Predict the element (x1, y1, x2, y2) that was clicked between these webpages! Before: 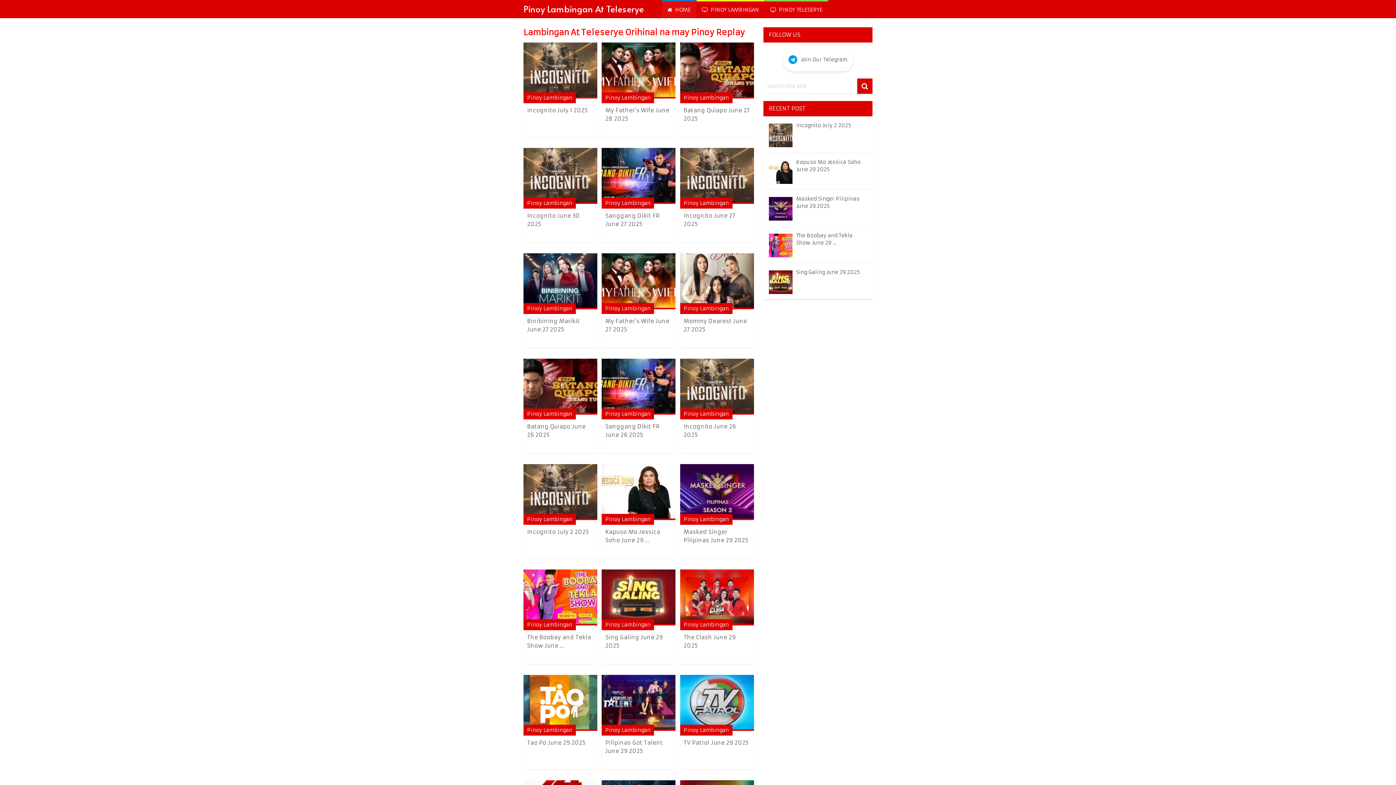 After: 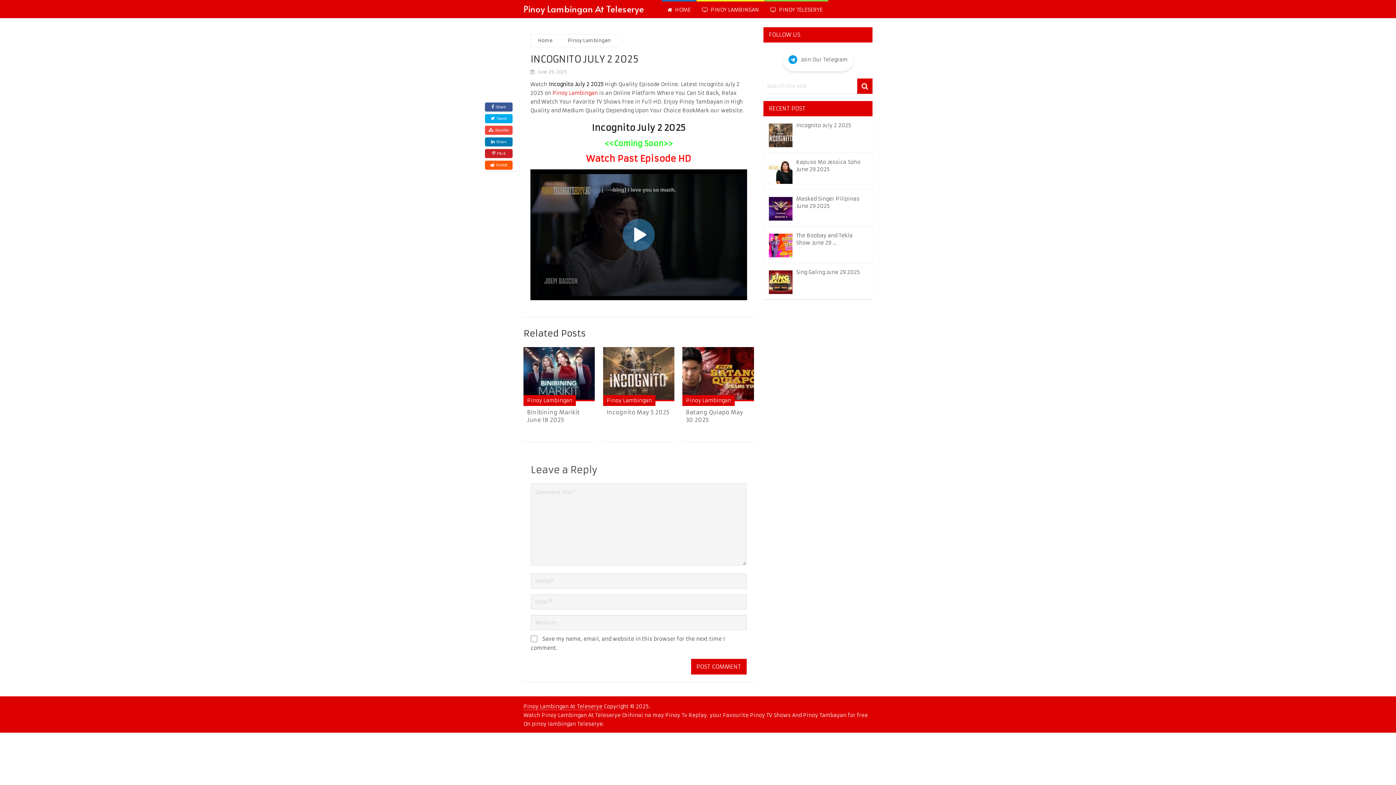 Action: label: Incognito July 2 2025 bbox: (527, 528, 589, 535)